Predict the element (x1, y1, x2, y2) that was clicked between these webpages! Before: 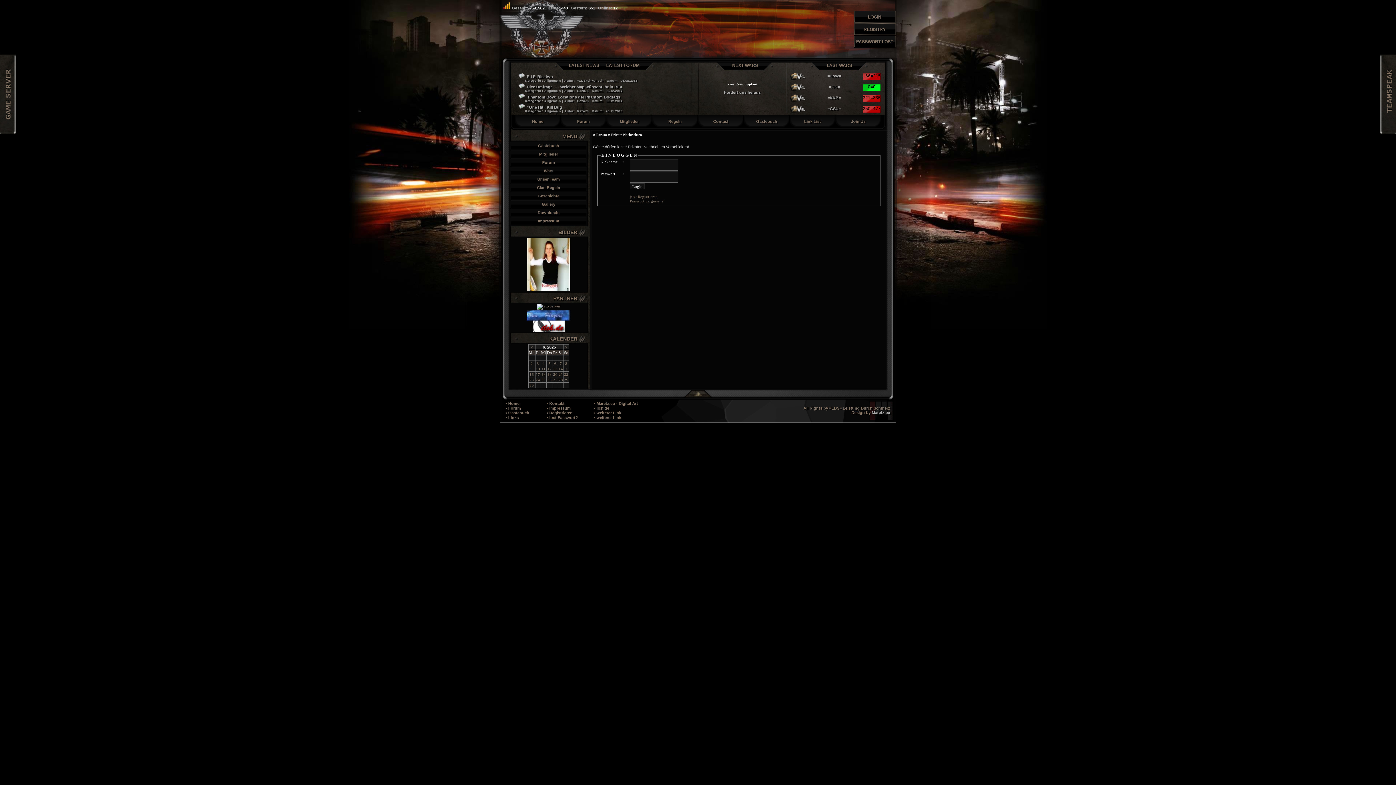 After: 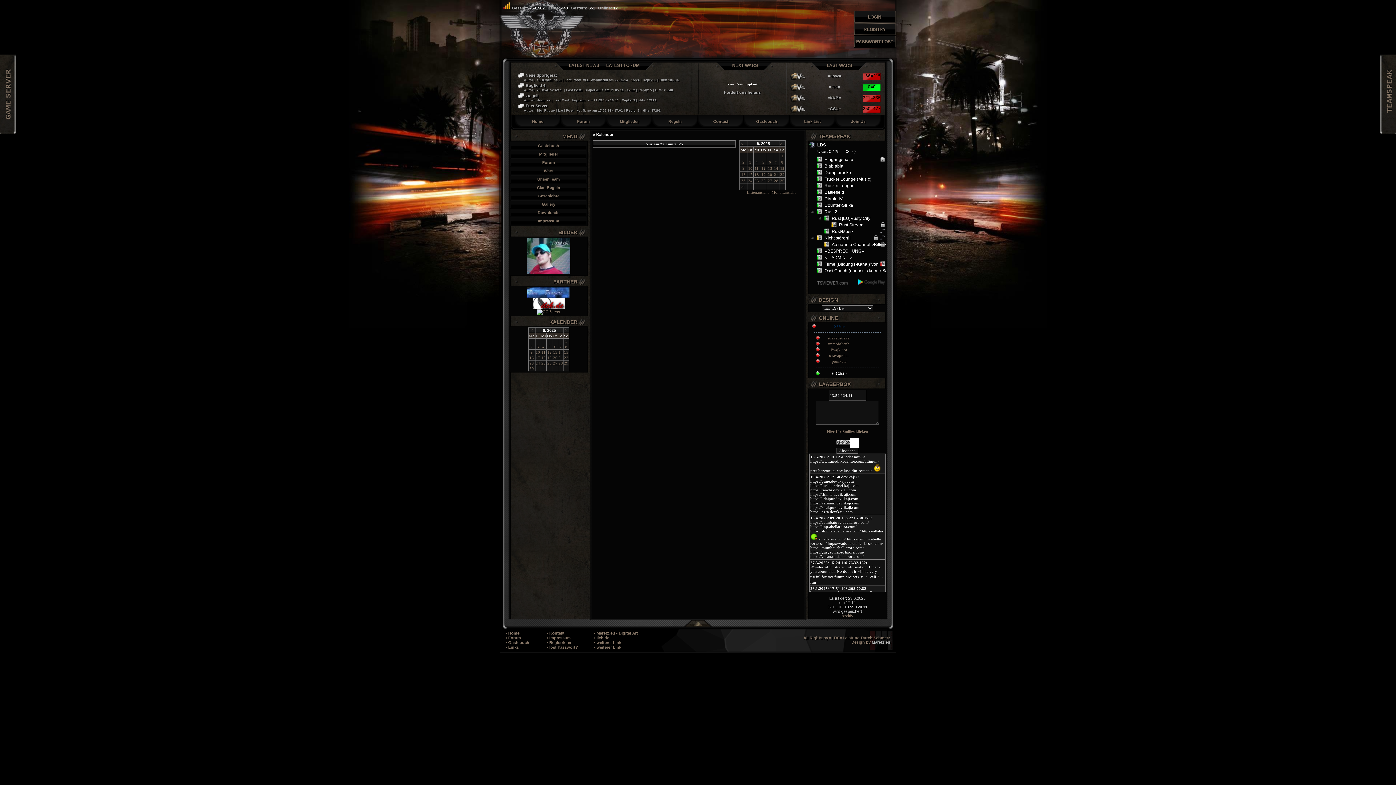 Action: label: 22 bbox: (564, 372, 568, 376)